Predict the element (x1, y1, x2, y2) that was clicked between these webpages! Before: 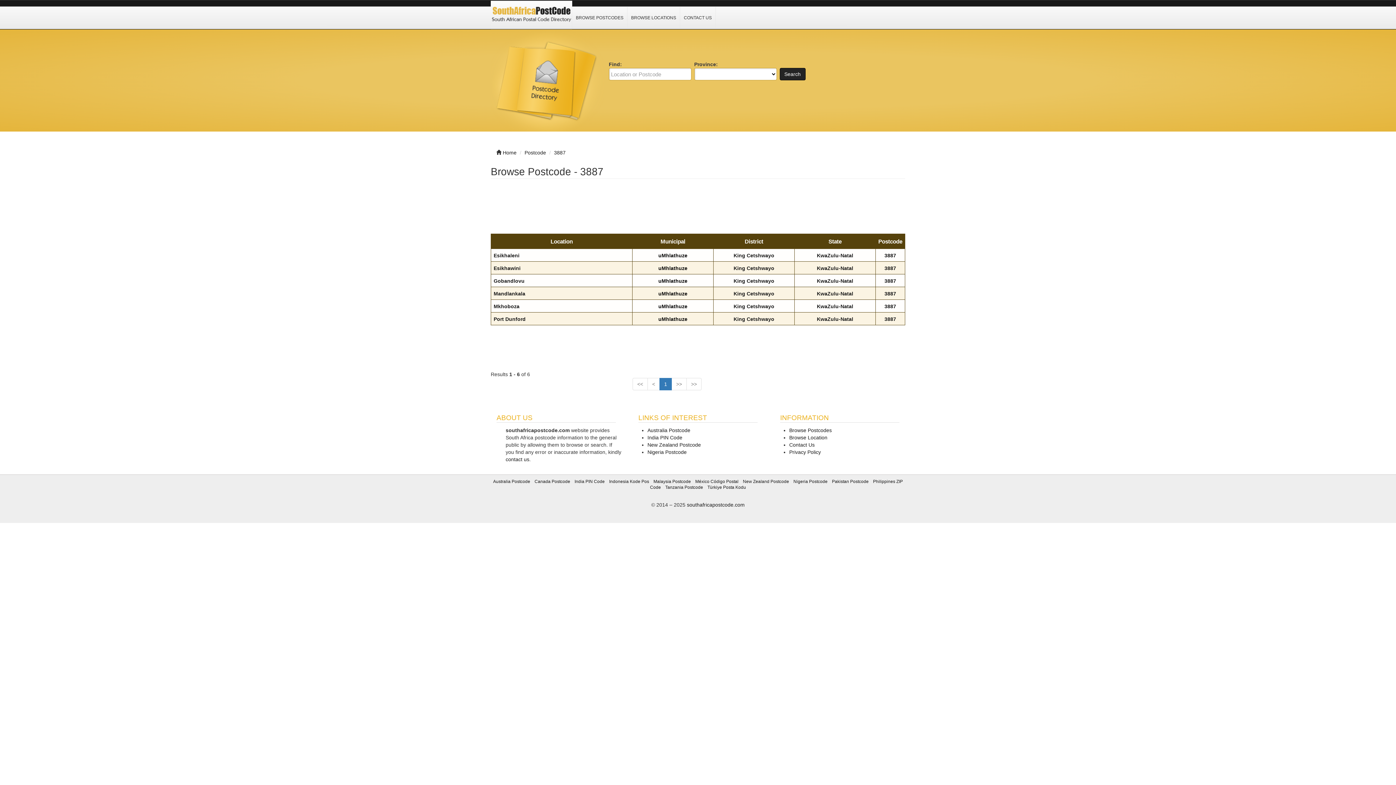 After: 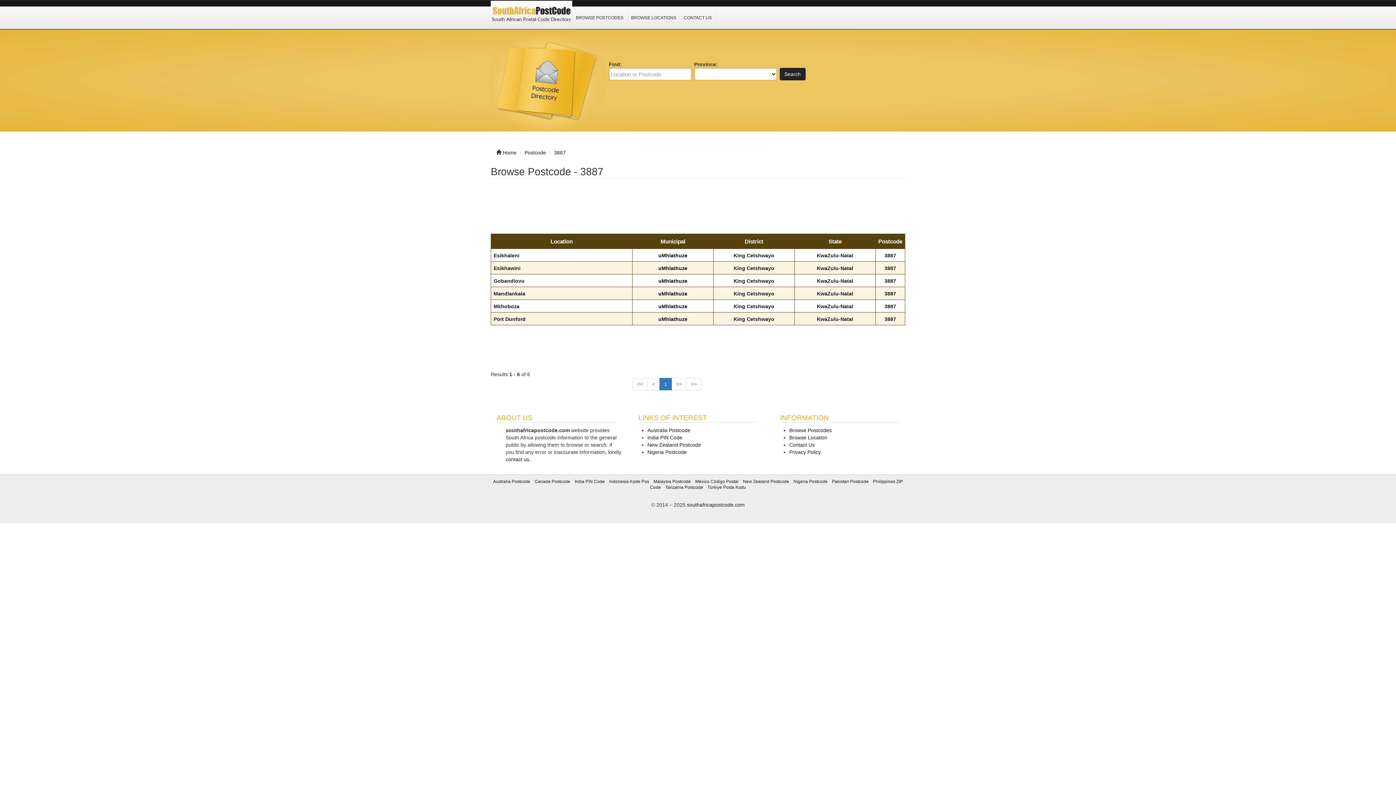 Action: bbox: (659, 378, 672, 390) label: 1